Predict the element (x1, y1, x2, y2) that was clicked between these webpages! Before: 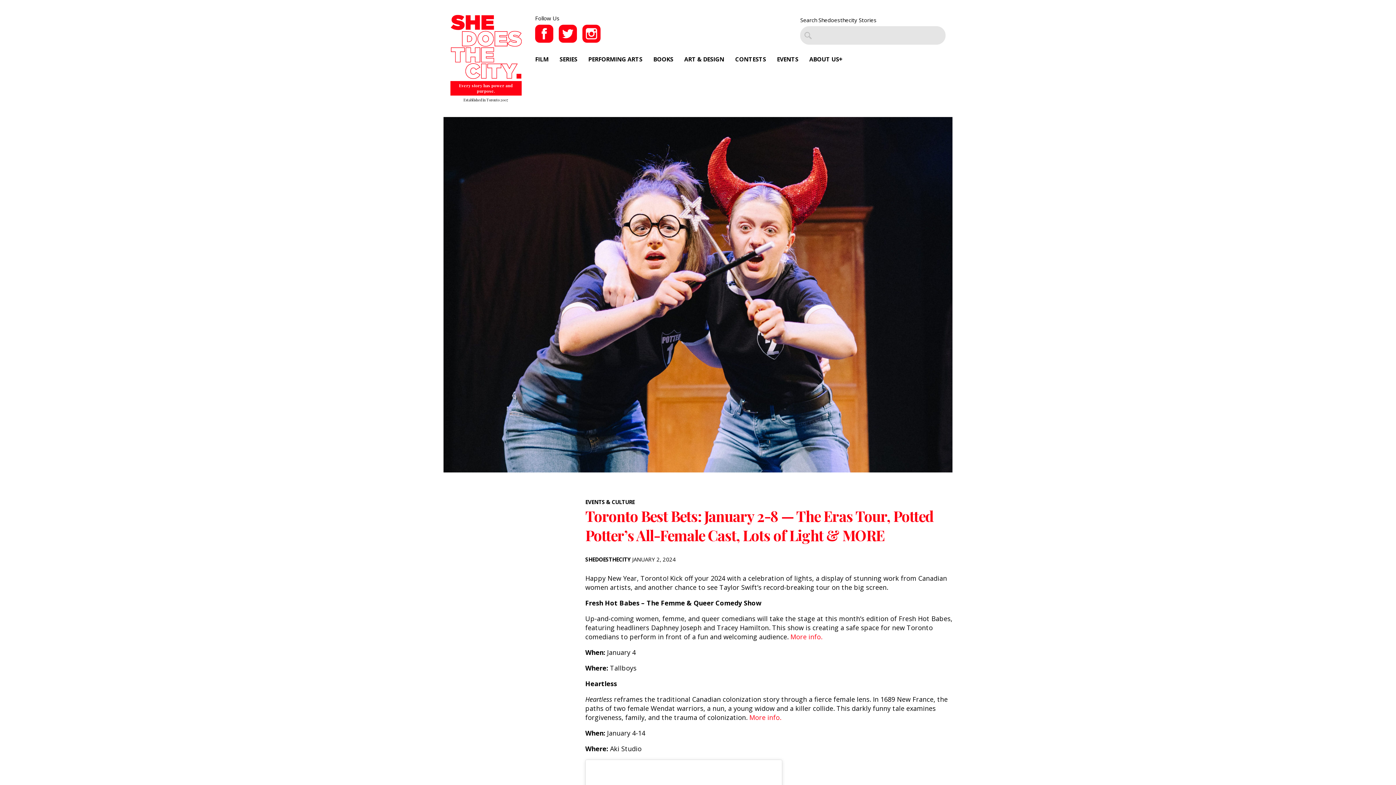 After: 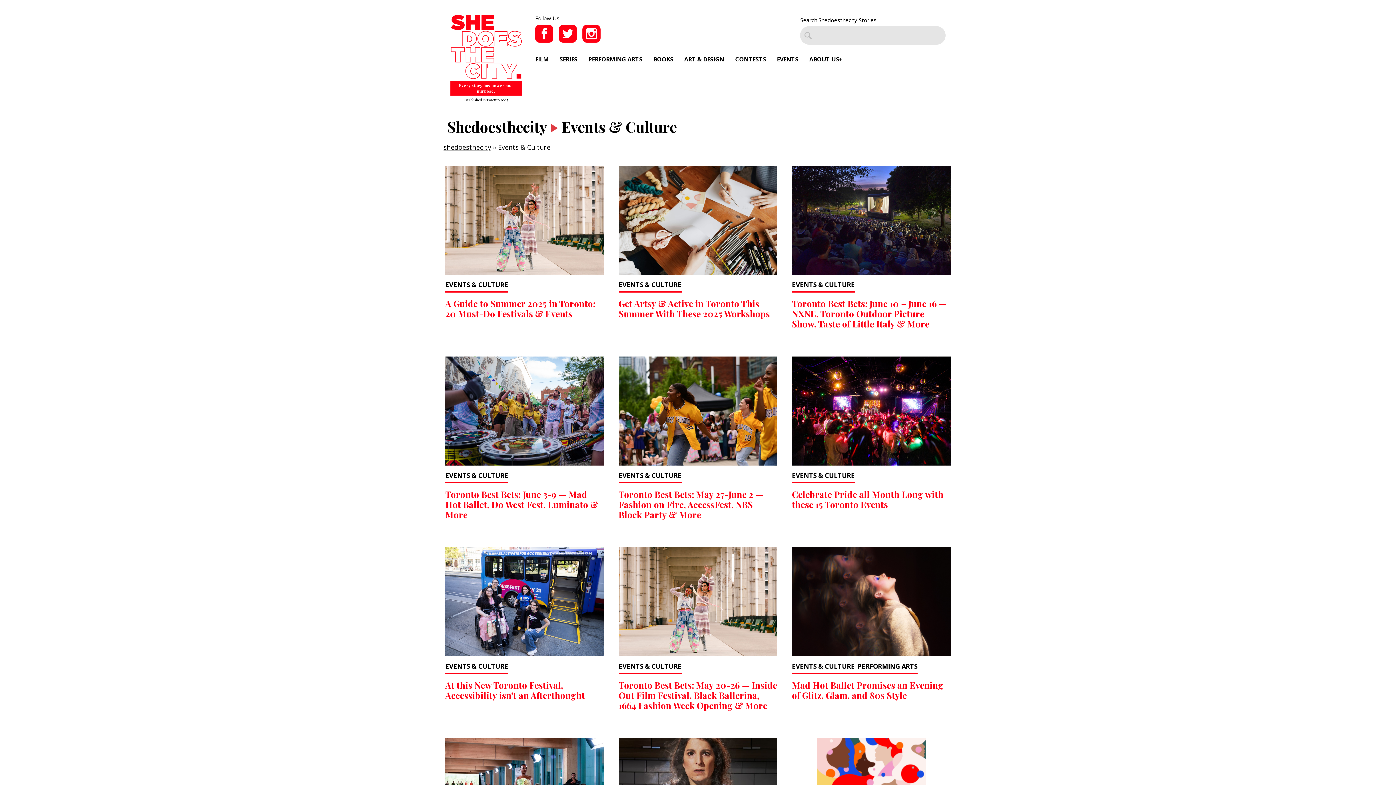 Action: bbox: (777, 55, 798, 63) label: EVENTS